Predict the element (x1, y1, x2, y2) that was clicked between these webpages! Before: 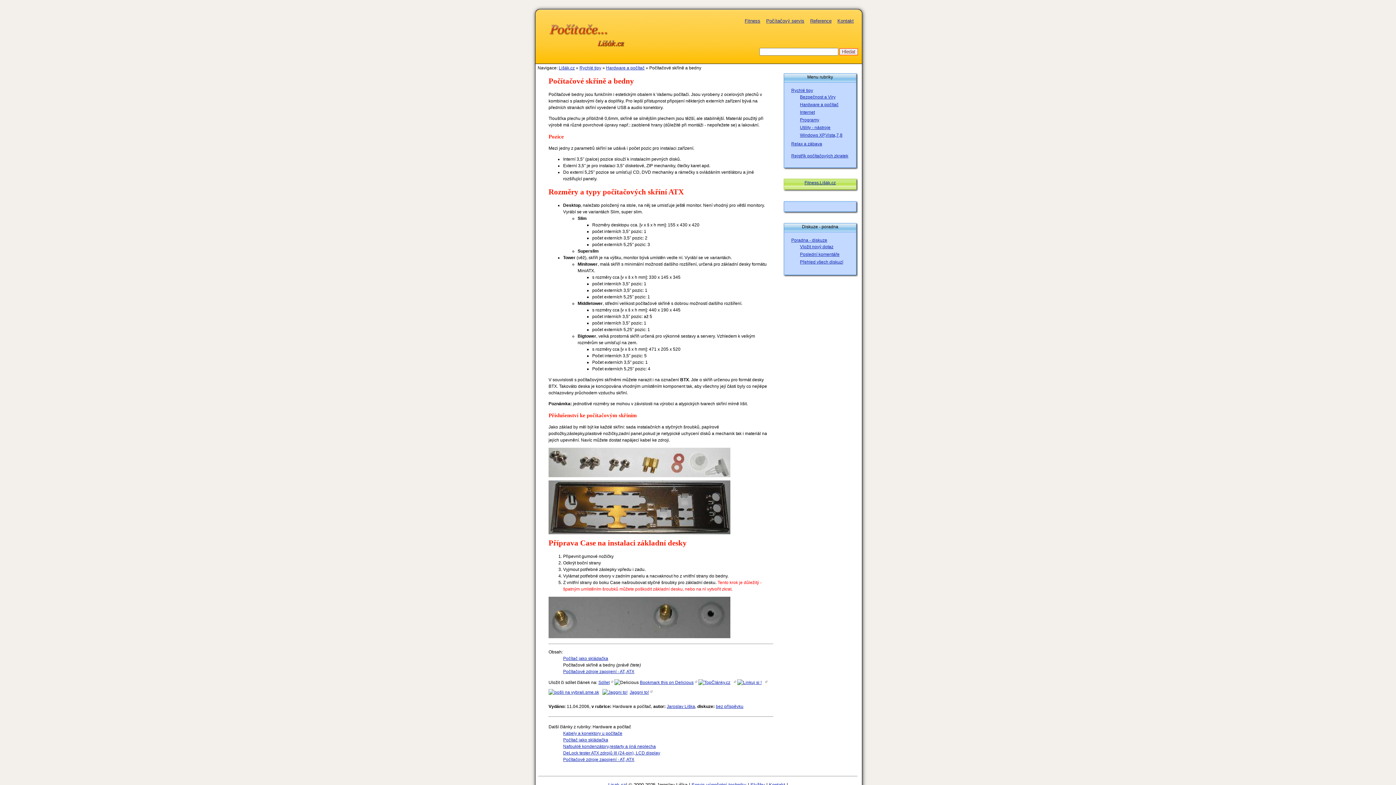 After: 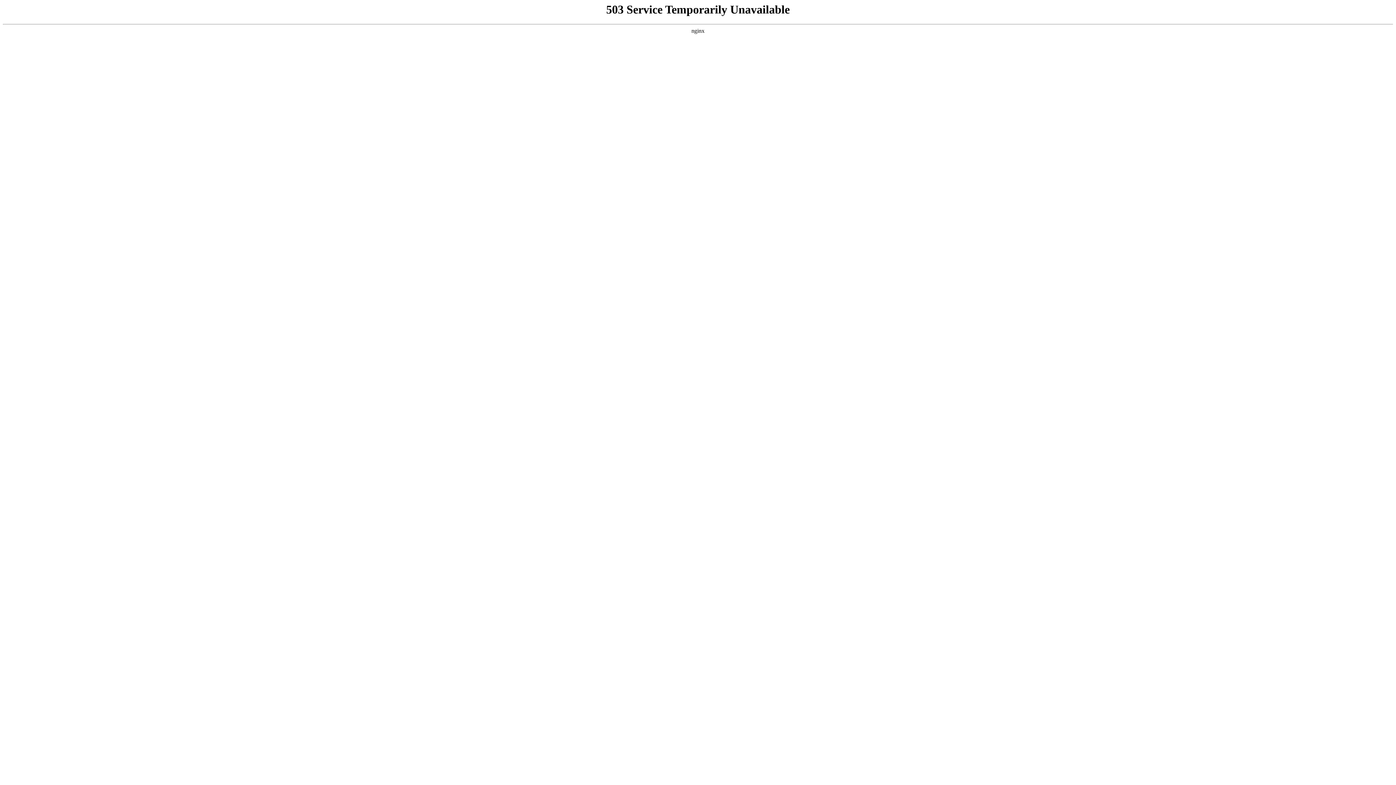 Action: bbox: (602, 690, 652, 695) label: Jaggni to!